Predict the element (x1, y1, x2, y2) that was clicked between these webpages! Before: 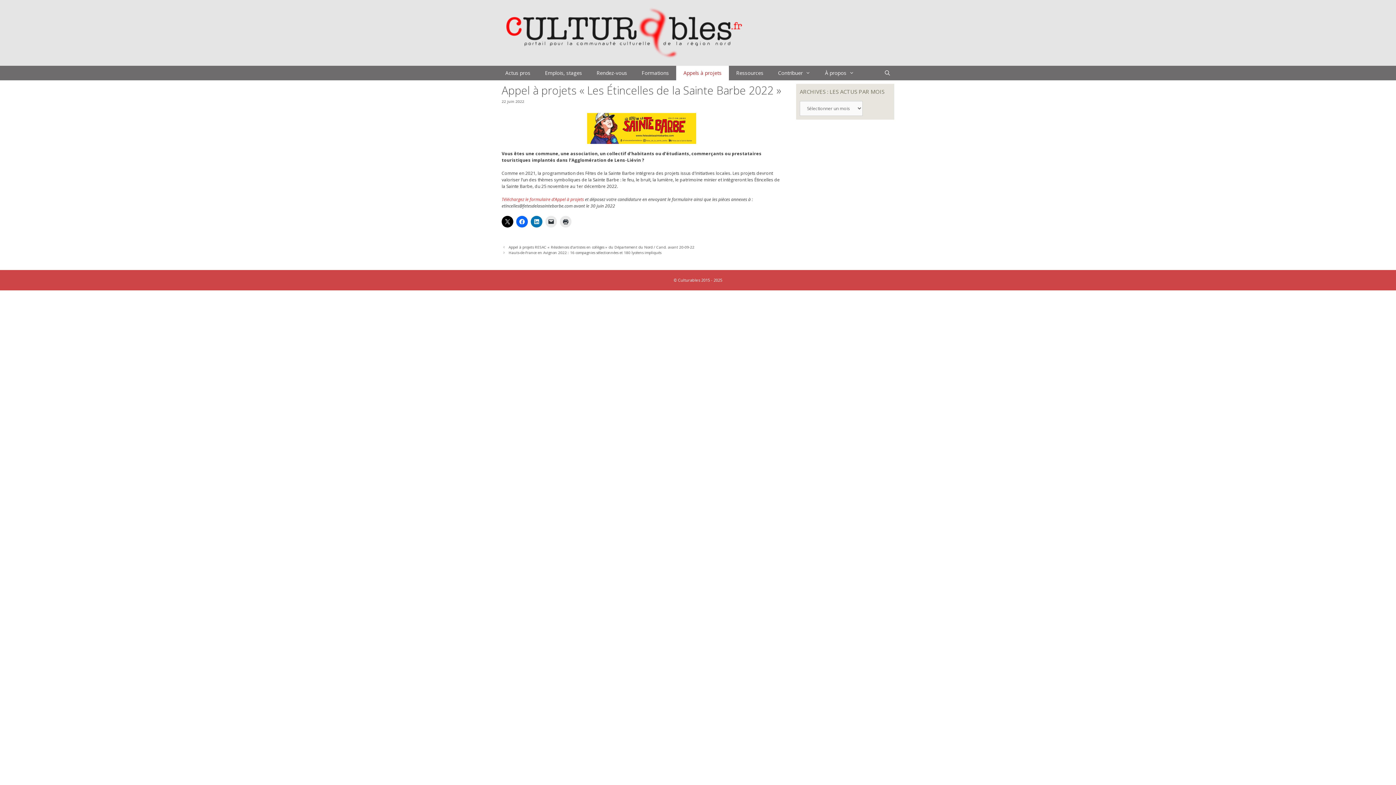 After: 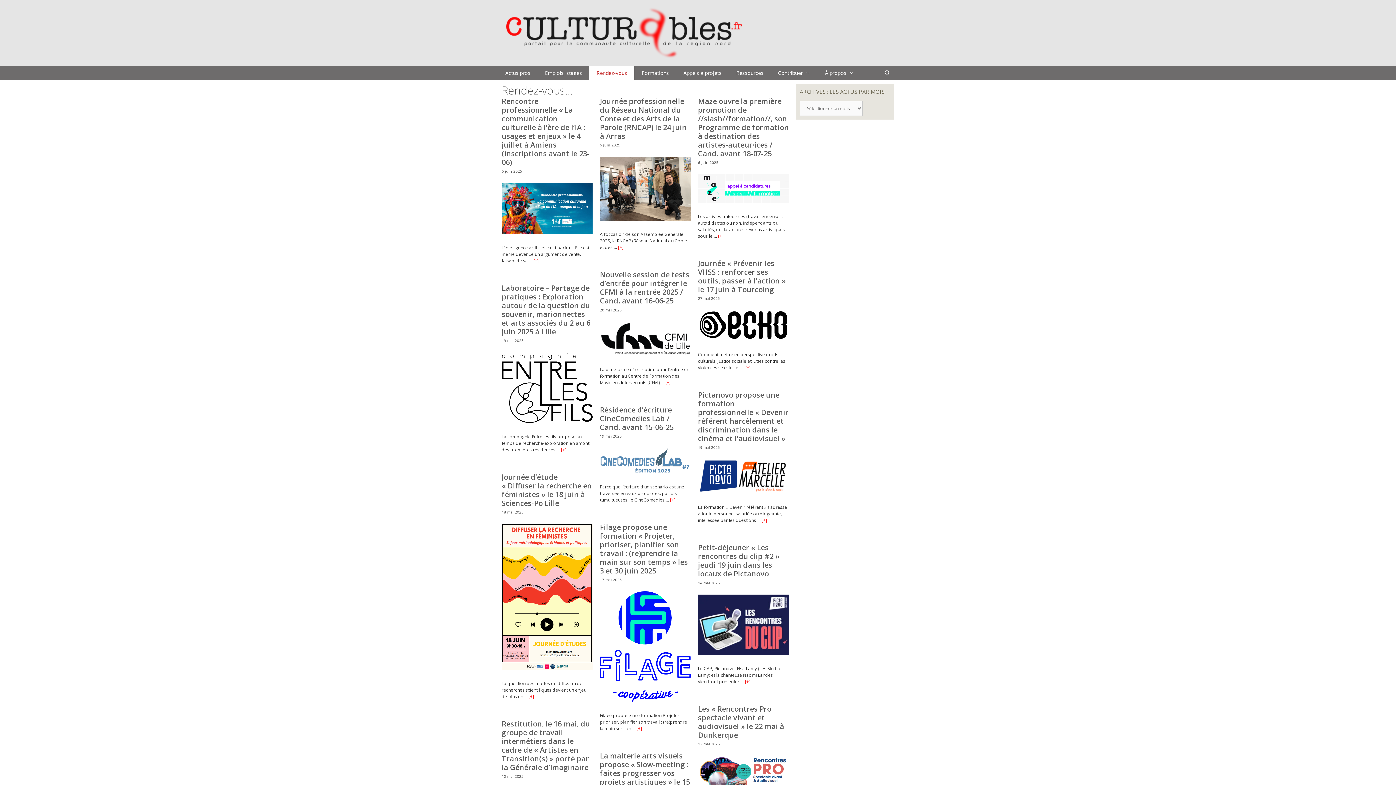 Action: label: Rendez-vous bbox: (589, 65, 634, 80)